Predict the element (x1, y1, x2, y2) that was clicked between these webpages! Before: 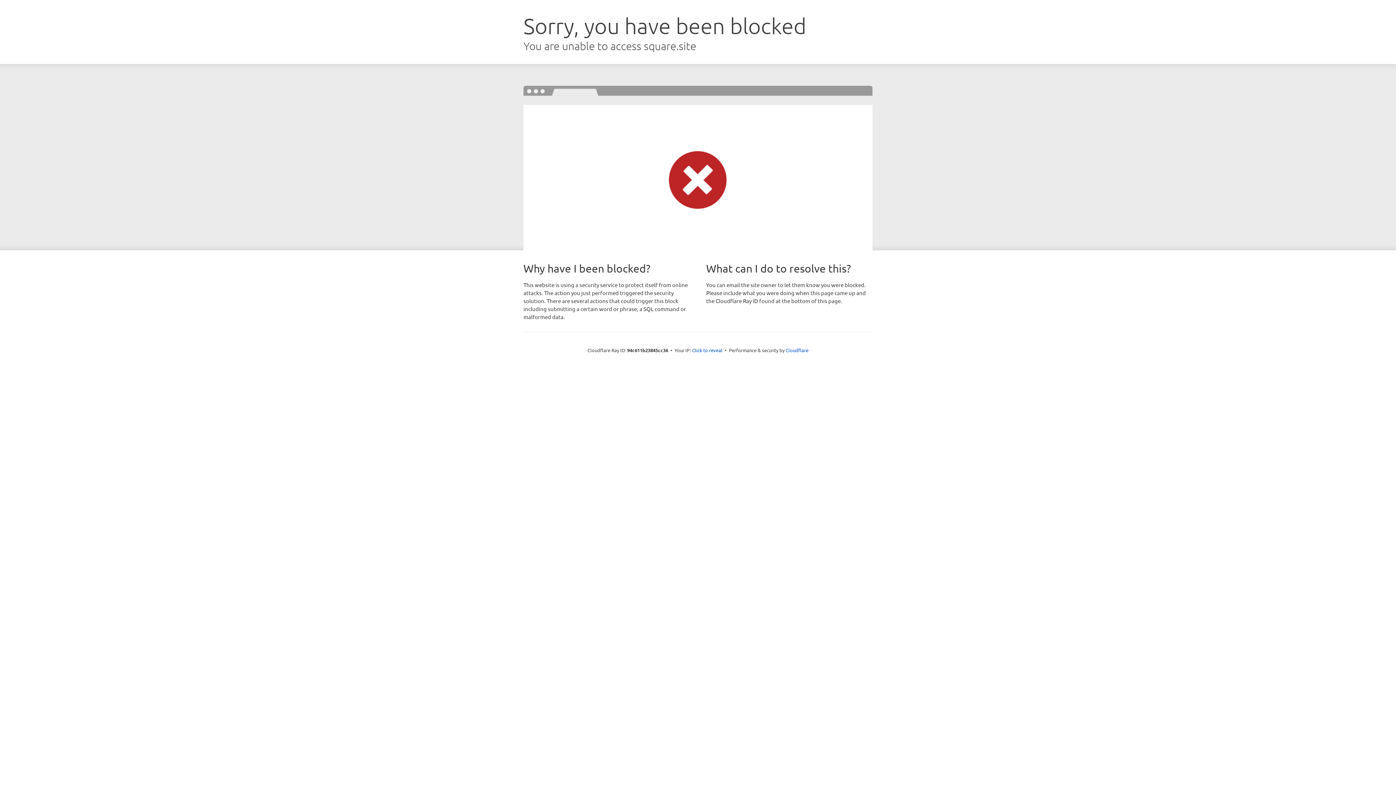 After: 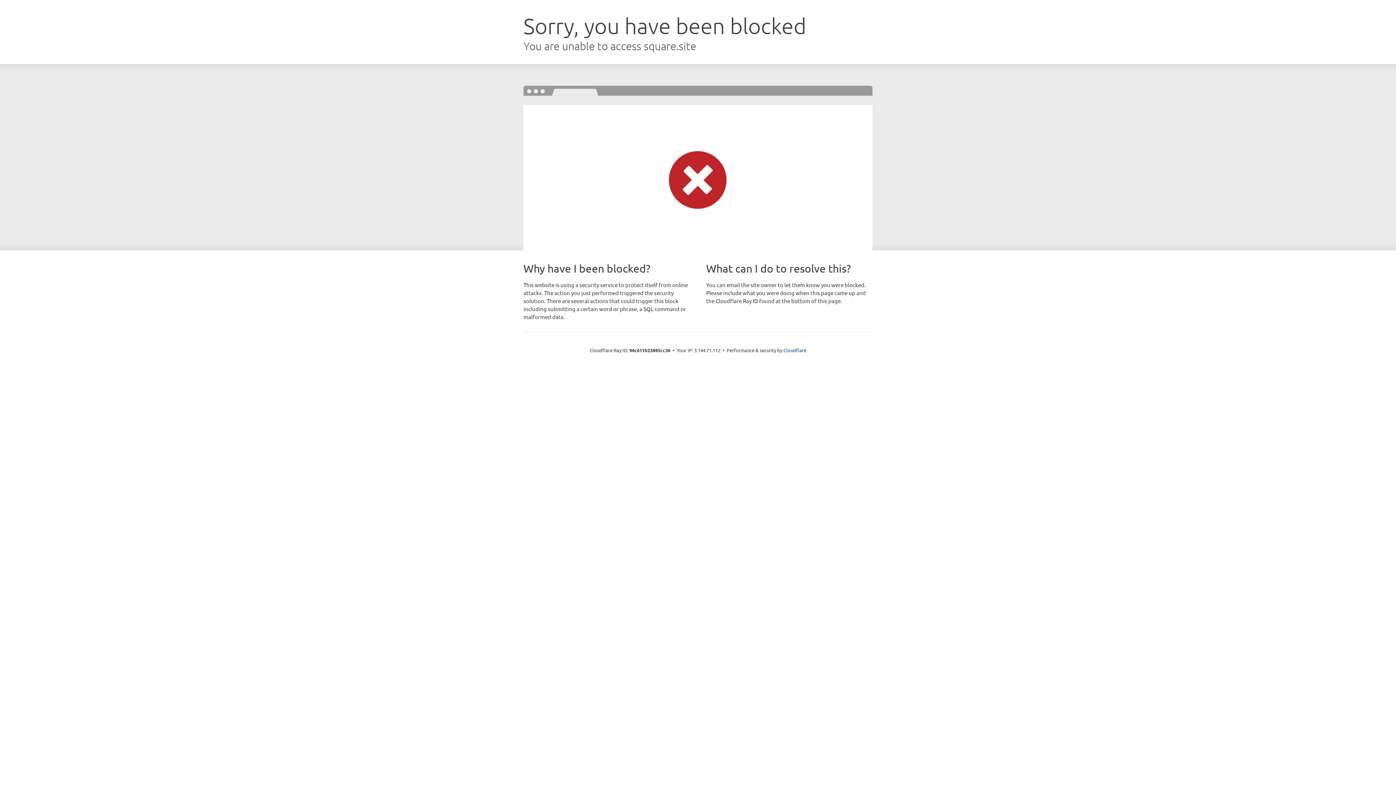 Action: bbox: (692, 346, 722, 353) label: Click to reveal